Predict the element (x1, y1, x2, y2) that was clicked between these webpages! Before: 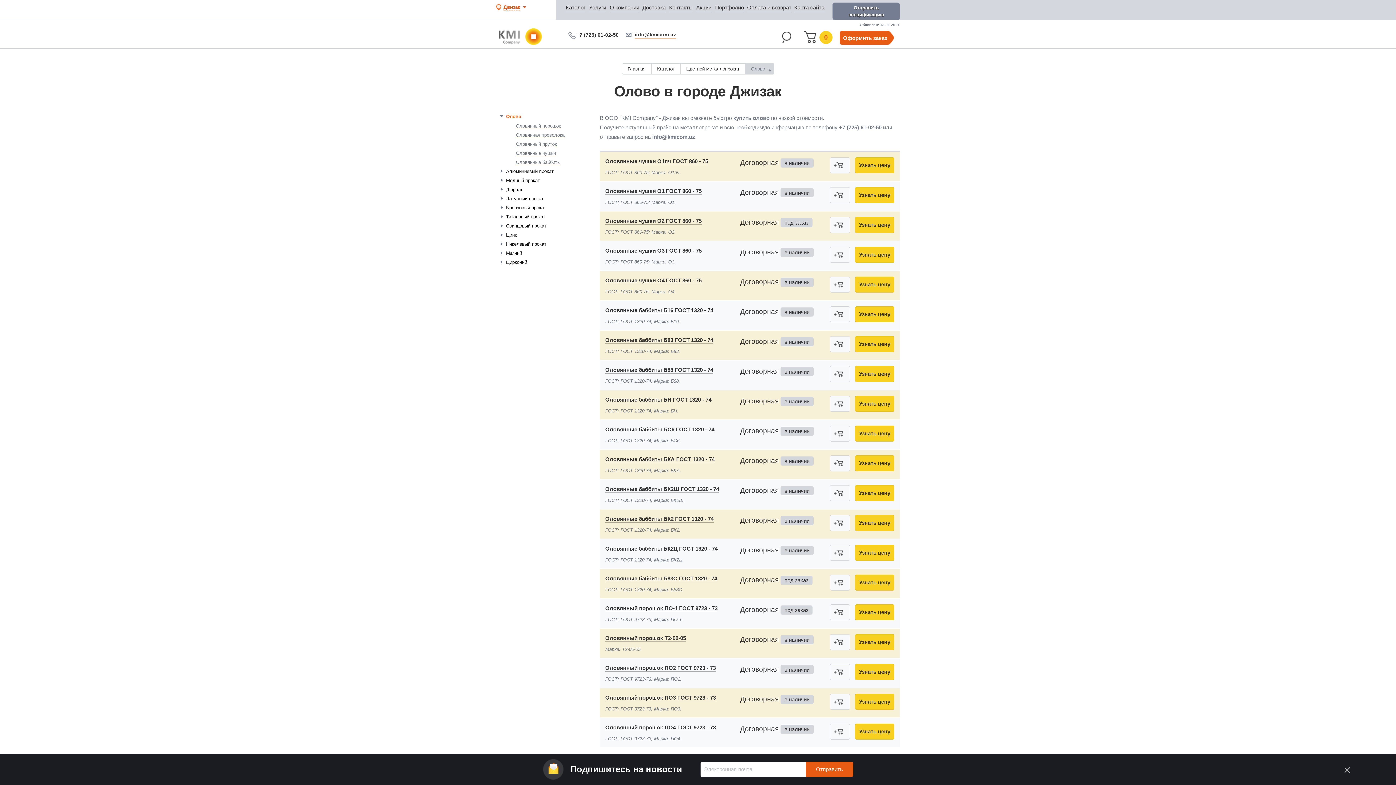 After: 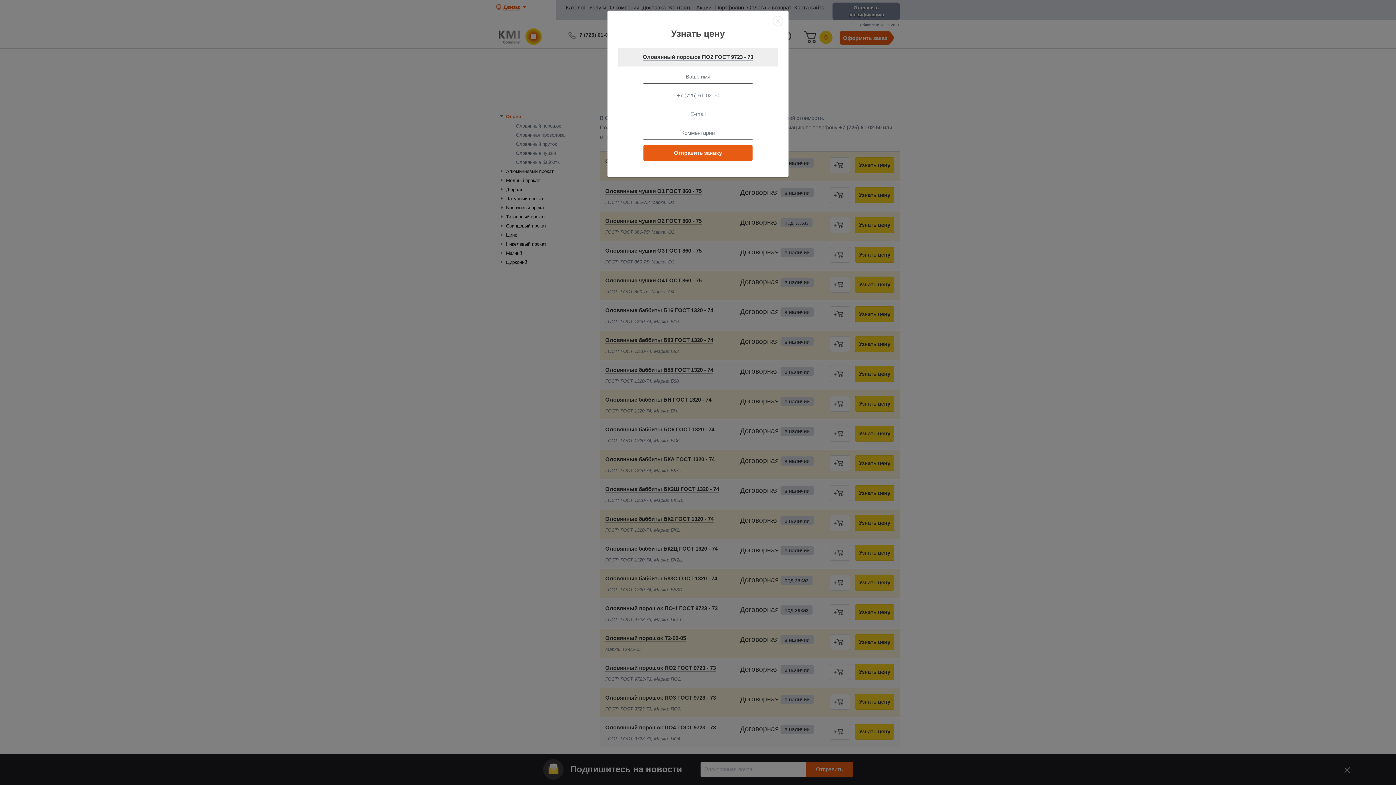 Action: label: Узнать цену bbox: (855, 664, 894, 680)